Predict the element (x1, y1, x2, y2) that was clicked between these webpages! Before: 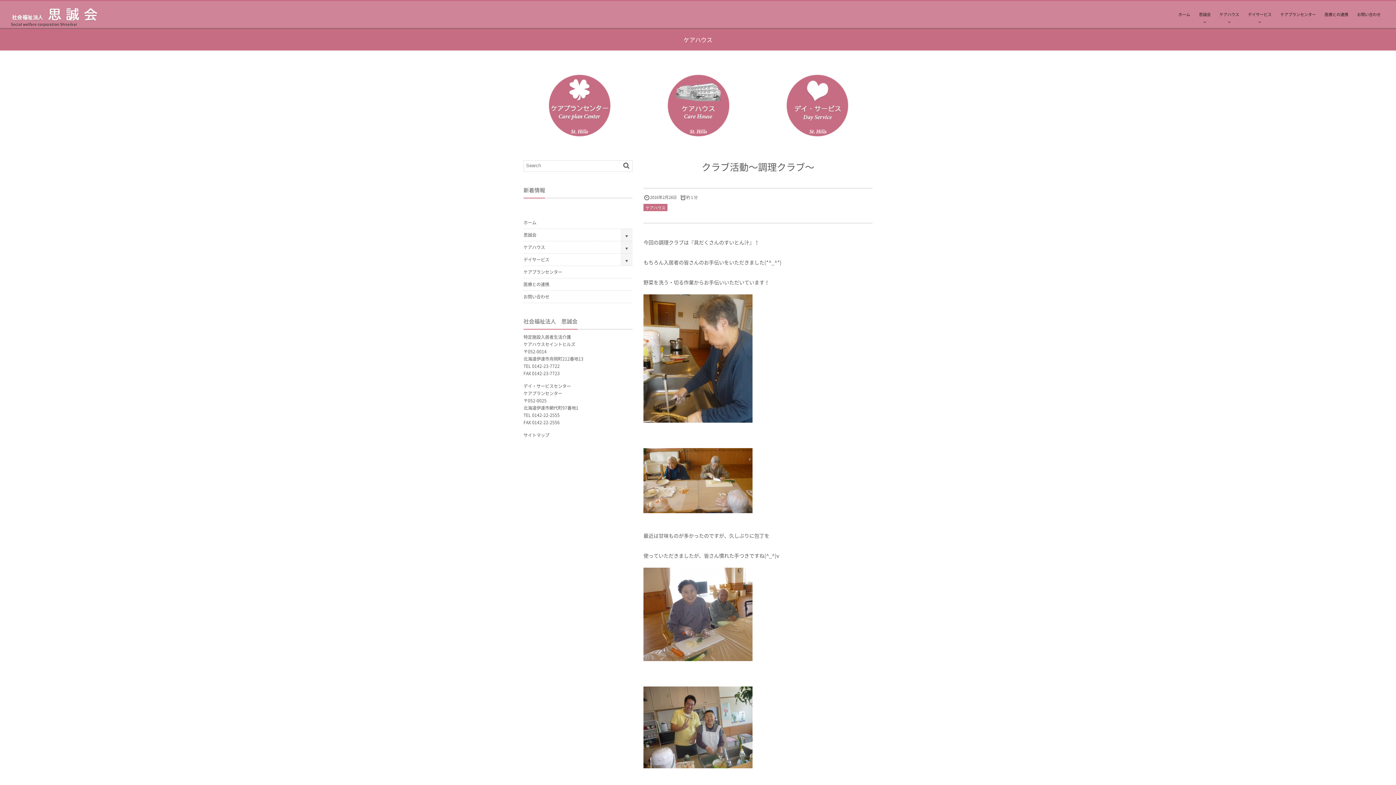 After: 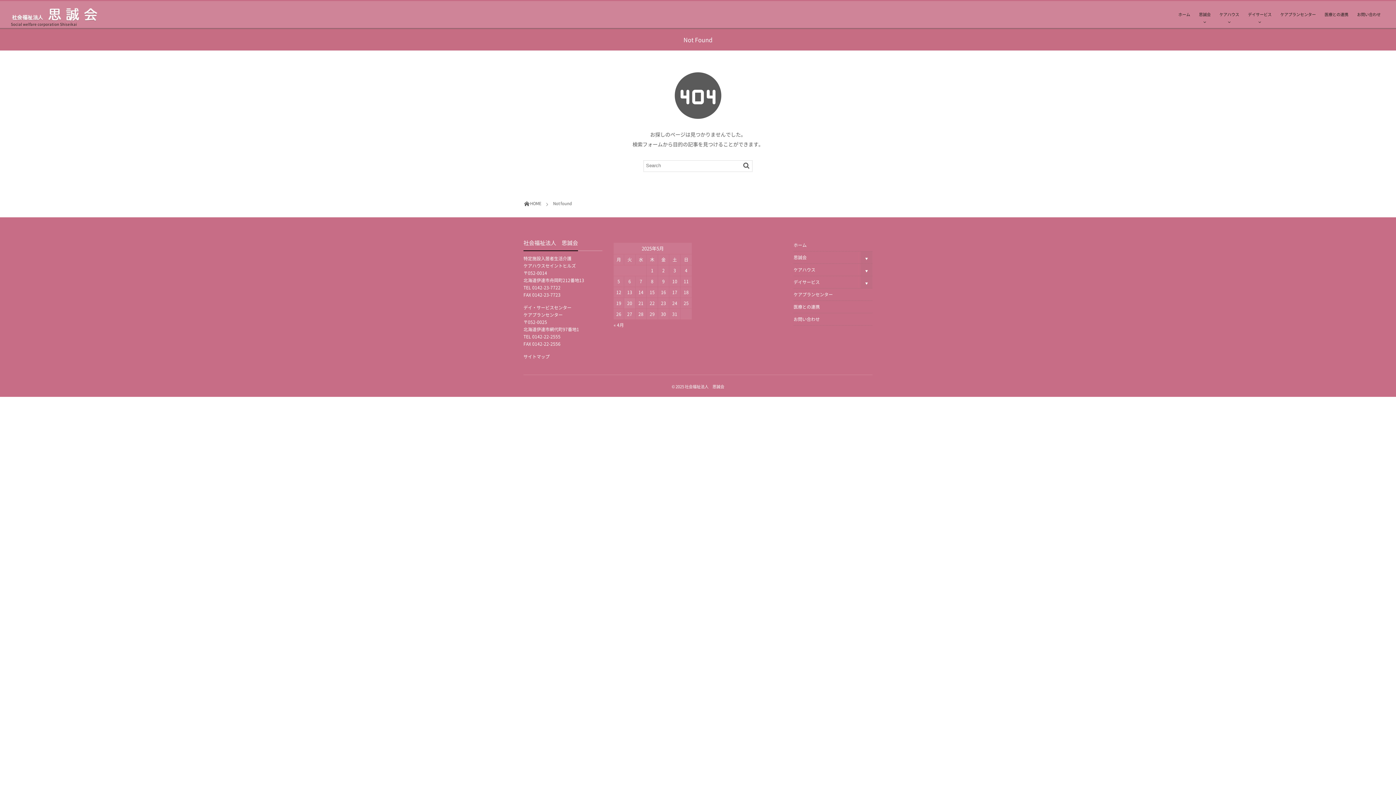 Action: label: デイサービス bbox: (1243, 1, 1276, 28)